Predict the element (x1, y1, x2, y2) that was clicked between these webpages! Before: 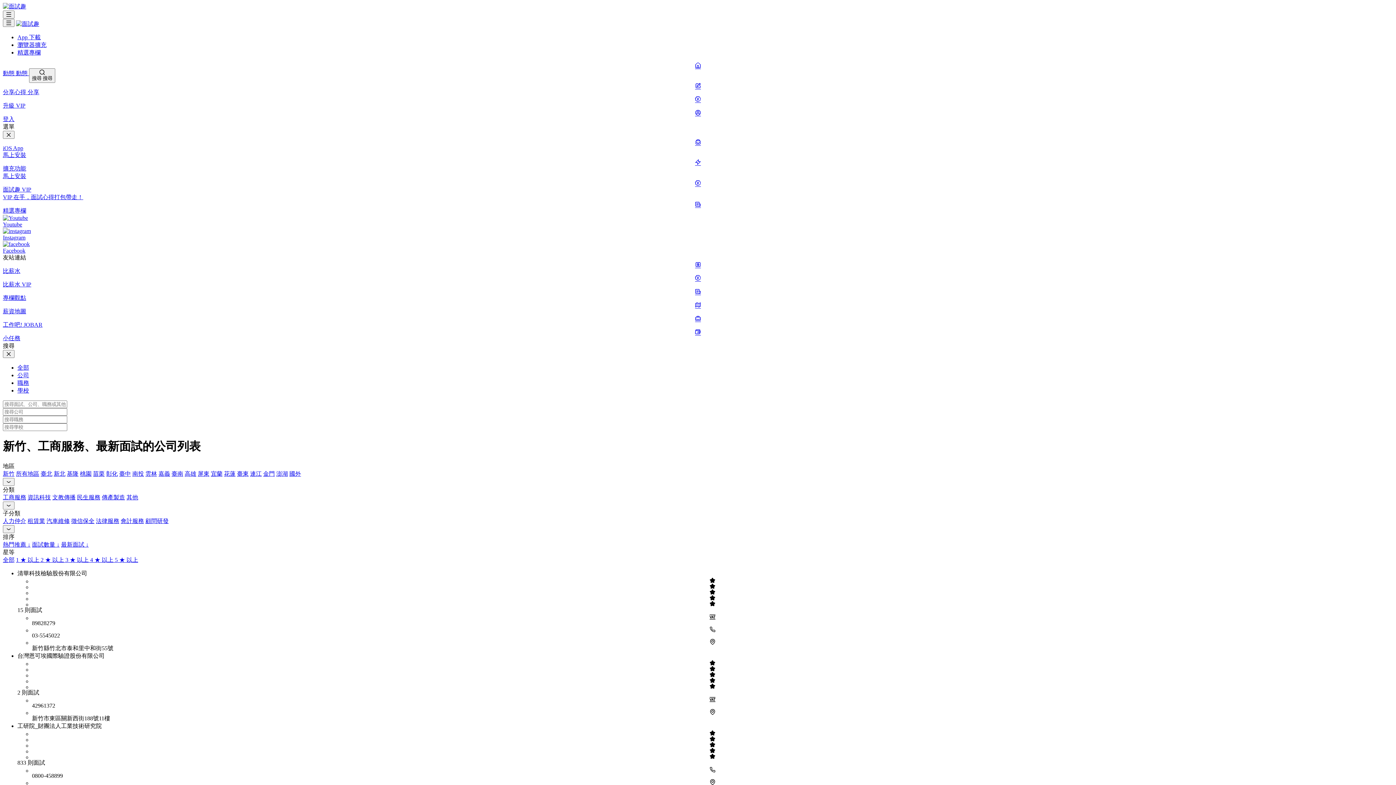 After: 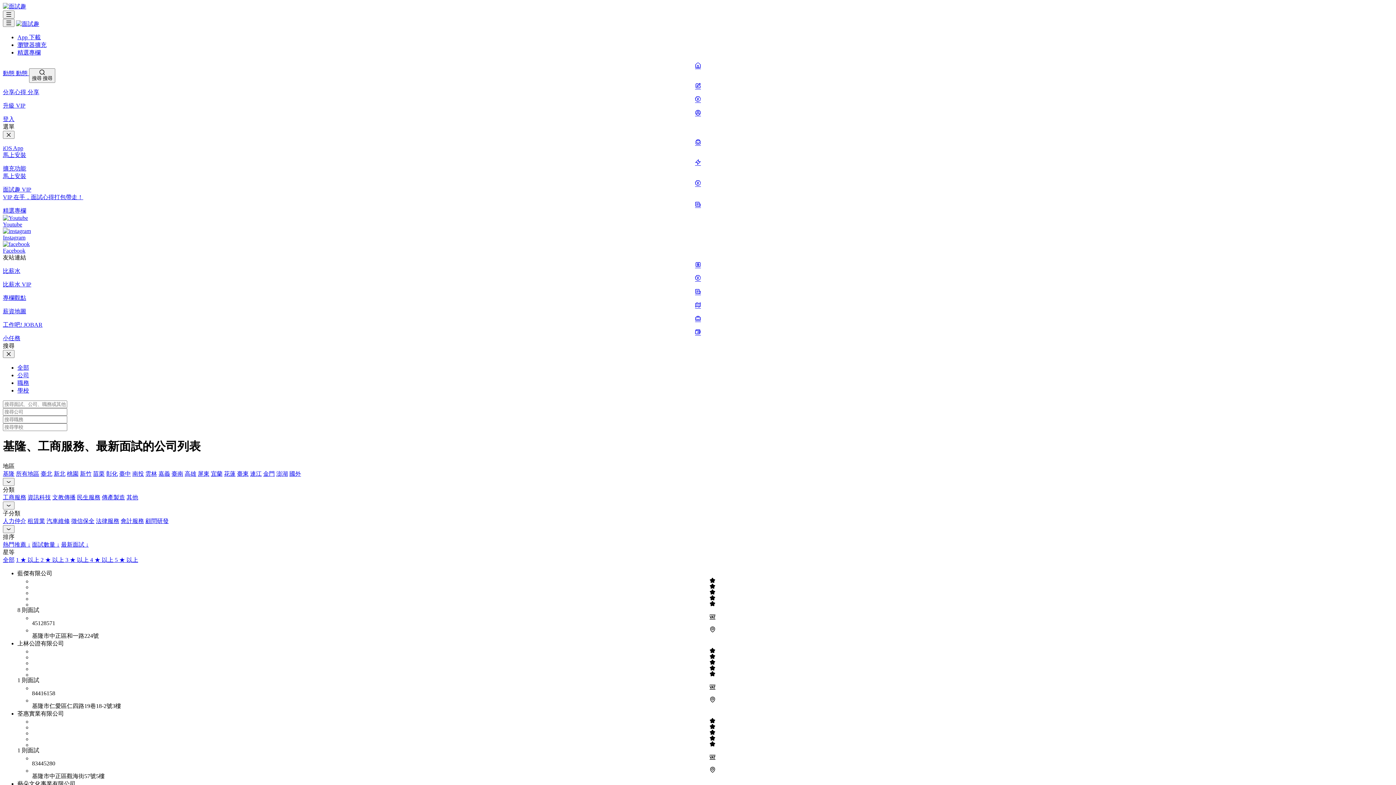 Action: label: 基隆 bbox: (66, 470, 78, 477)